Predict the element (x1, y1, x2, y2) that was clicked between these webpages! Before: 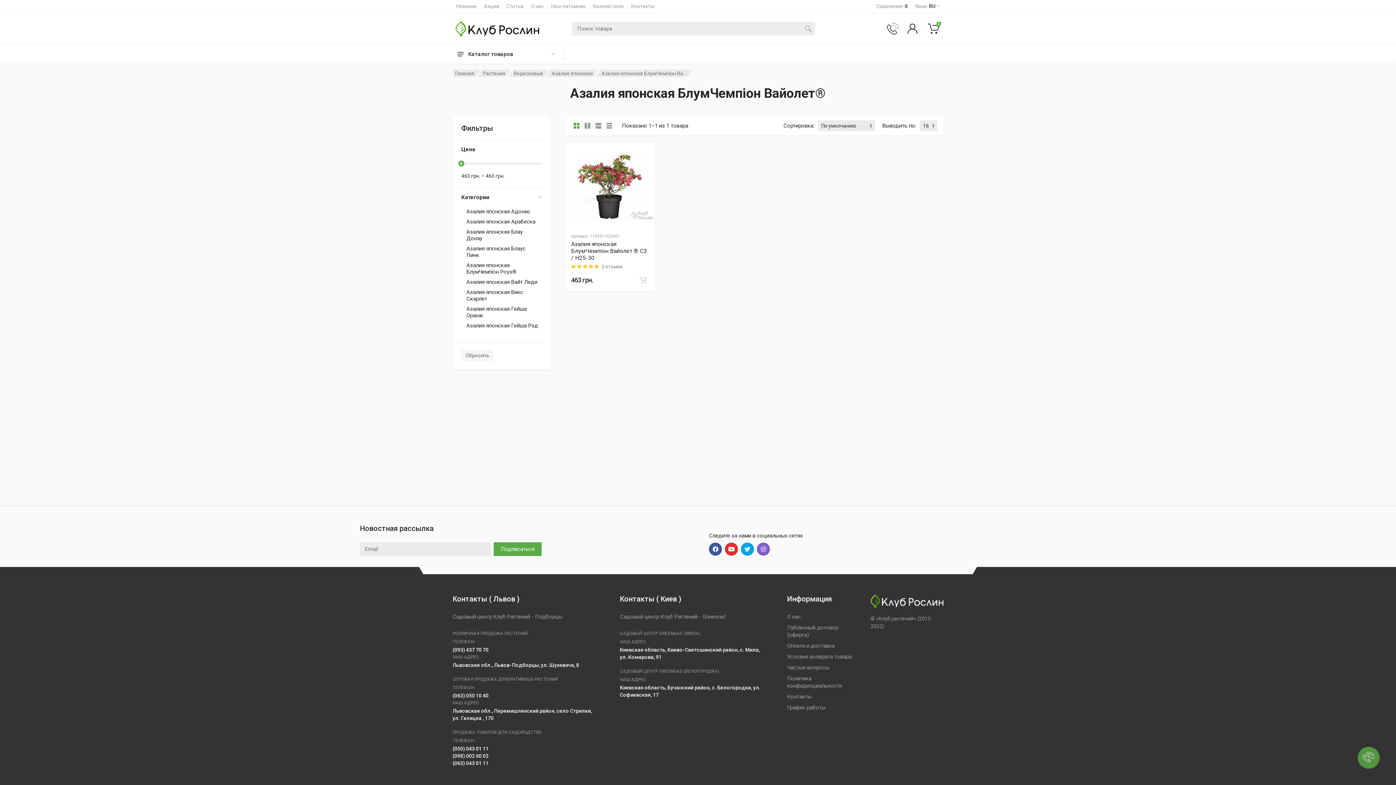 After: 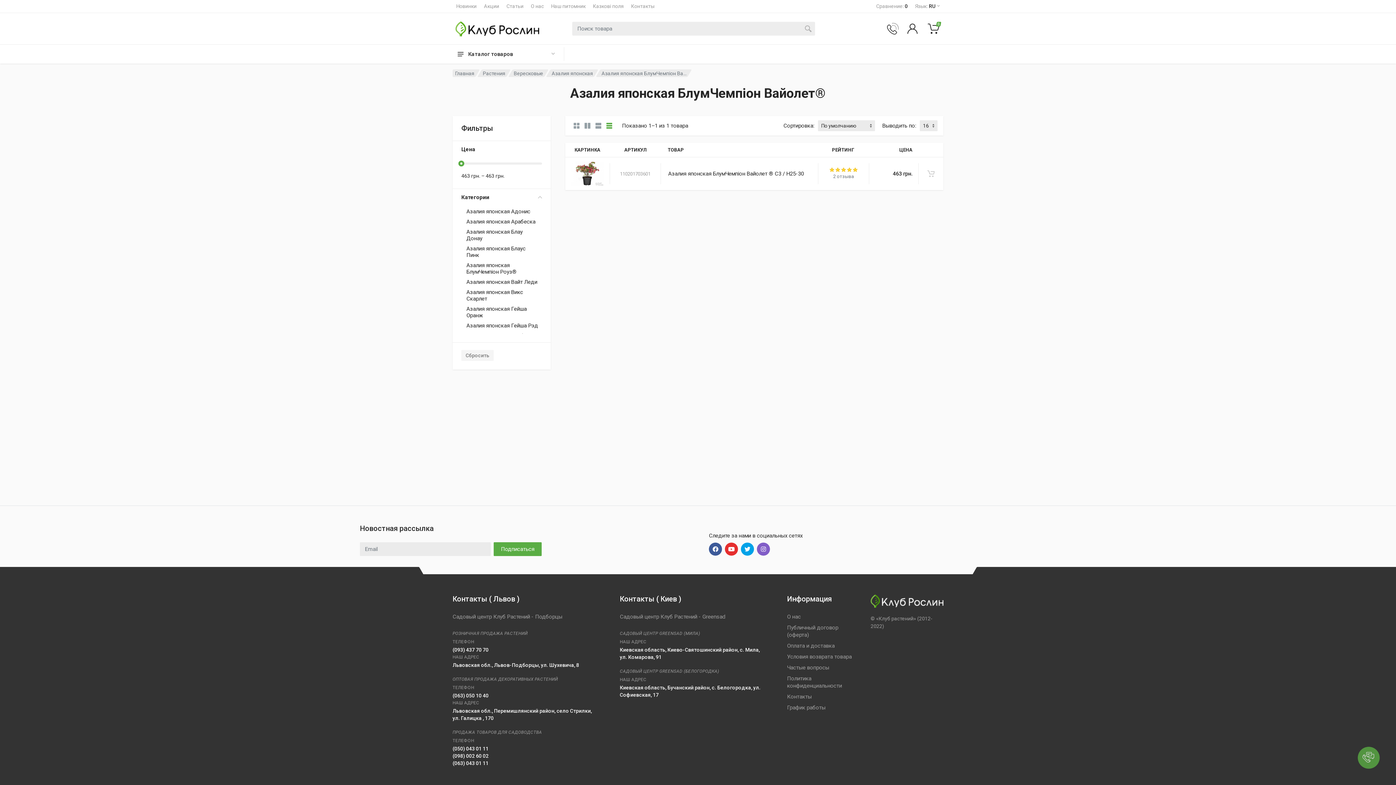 Action: bbox: (604, 120, 614, 131)